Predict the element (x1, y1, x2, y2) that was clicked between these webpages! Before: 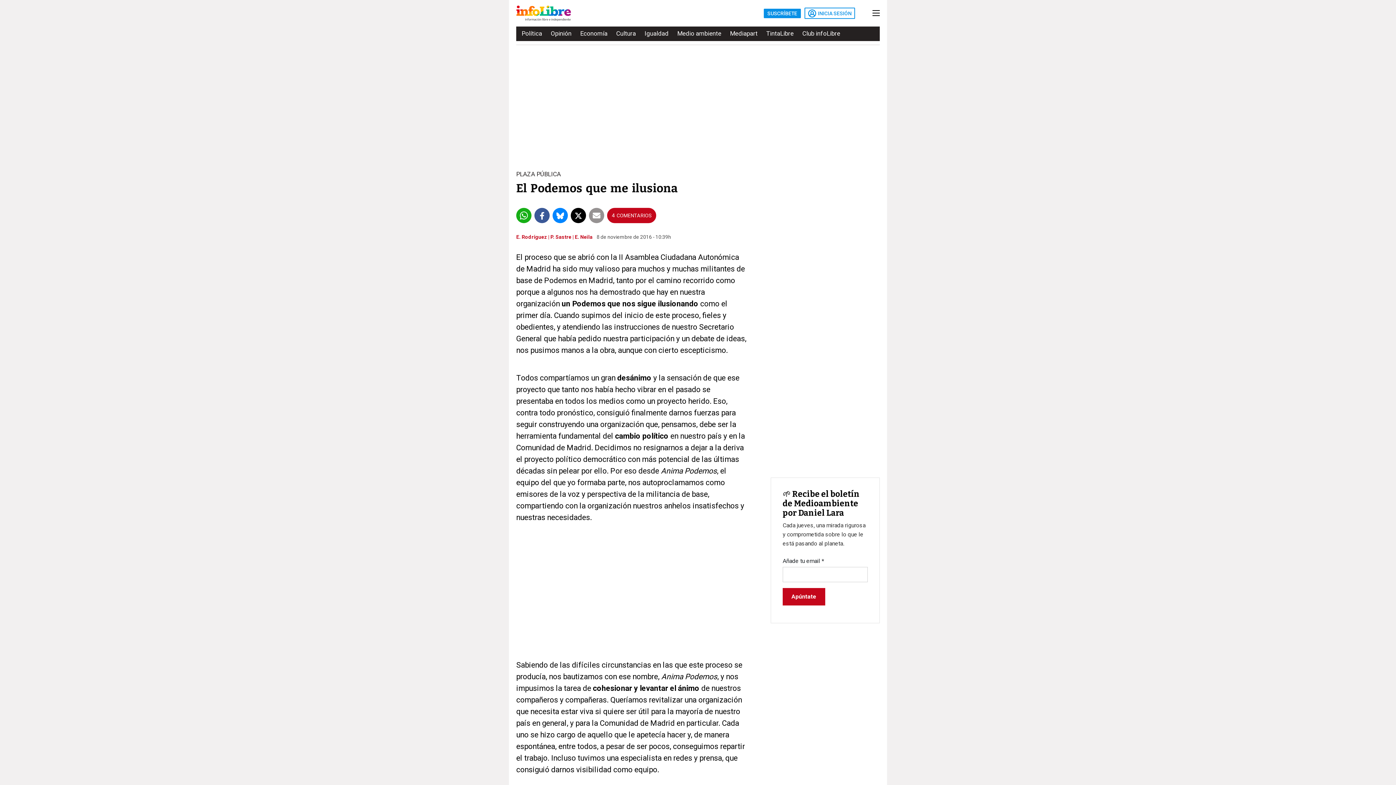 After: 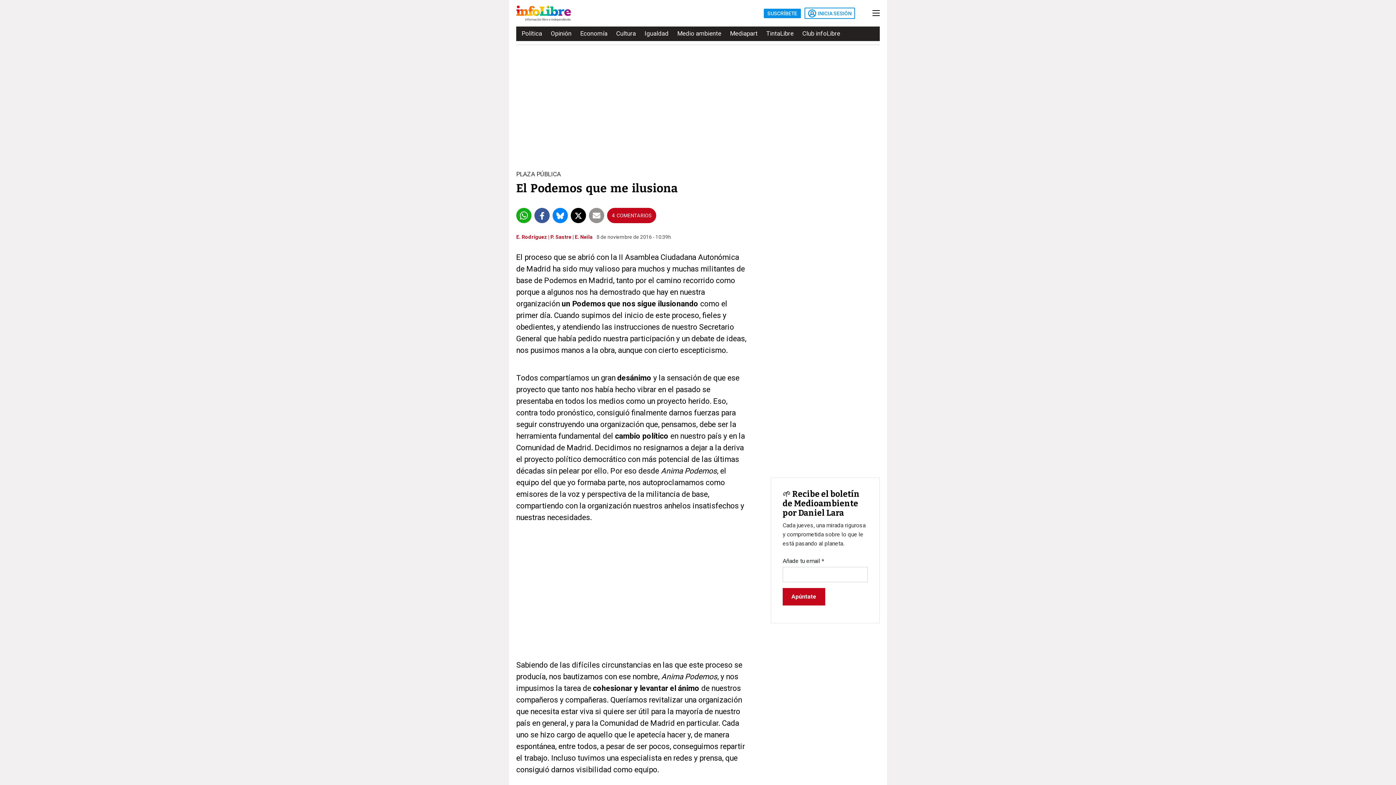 Action: bbox: (516, 208, 531, 223)